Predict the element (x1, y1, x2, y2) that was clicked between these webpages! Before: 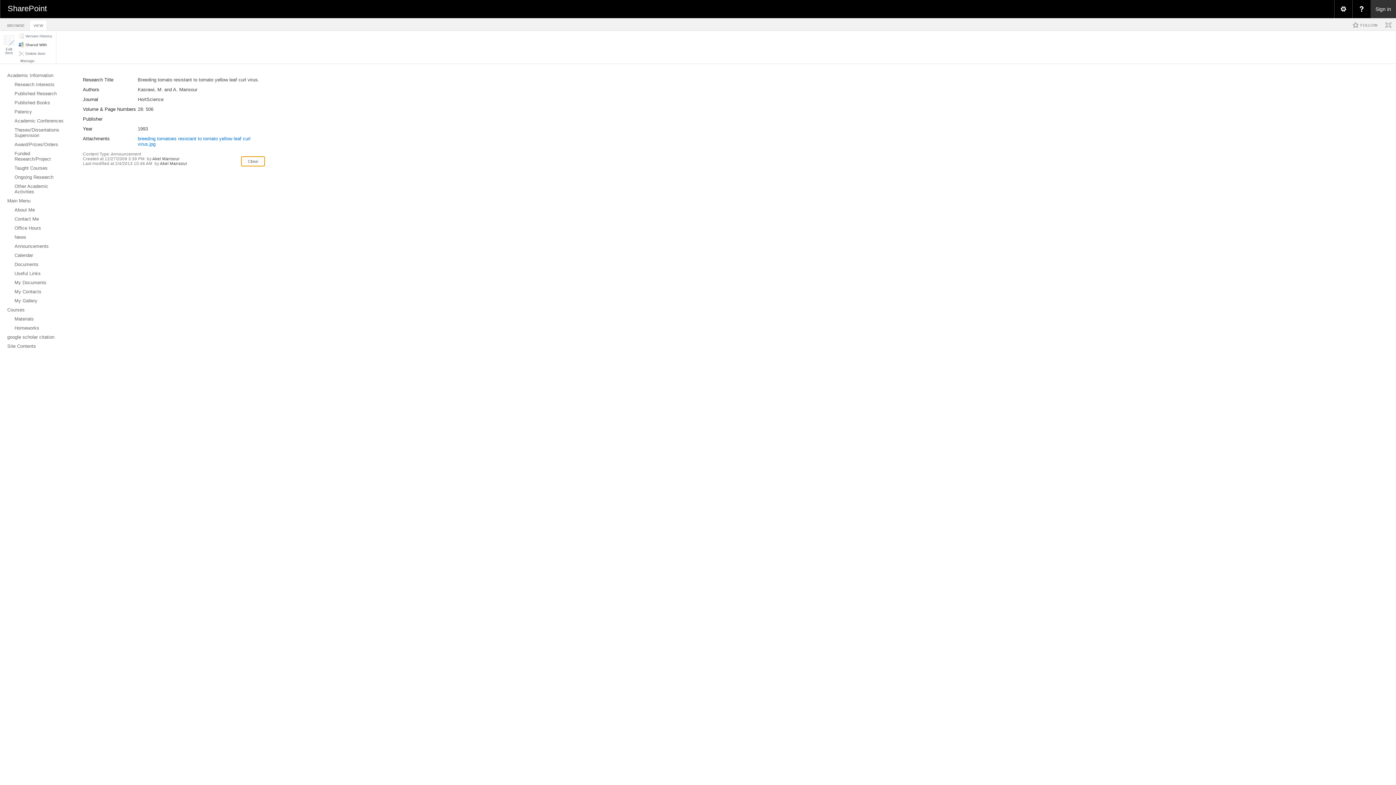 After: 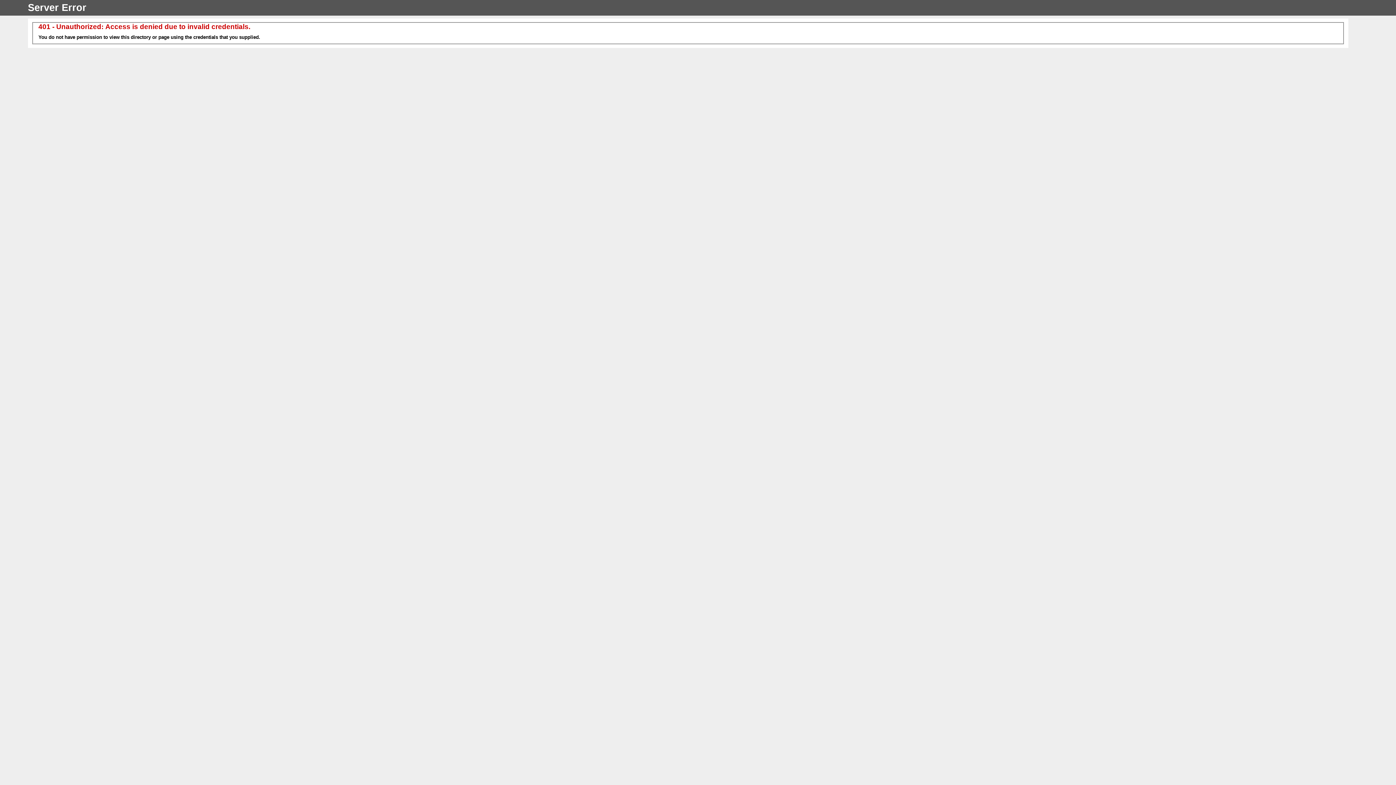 Action: label: Sign in bbox: (1370, 0, 1396, 18)